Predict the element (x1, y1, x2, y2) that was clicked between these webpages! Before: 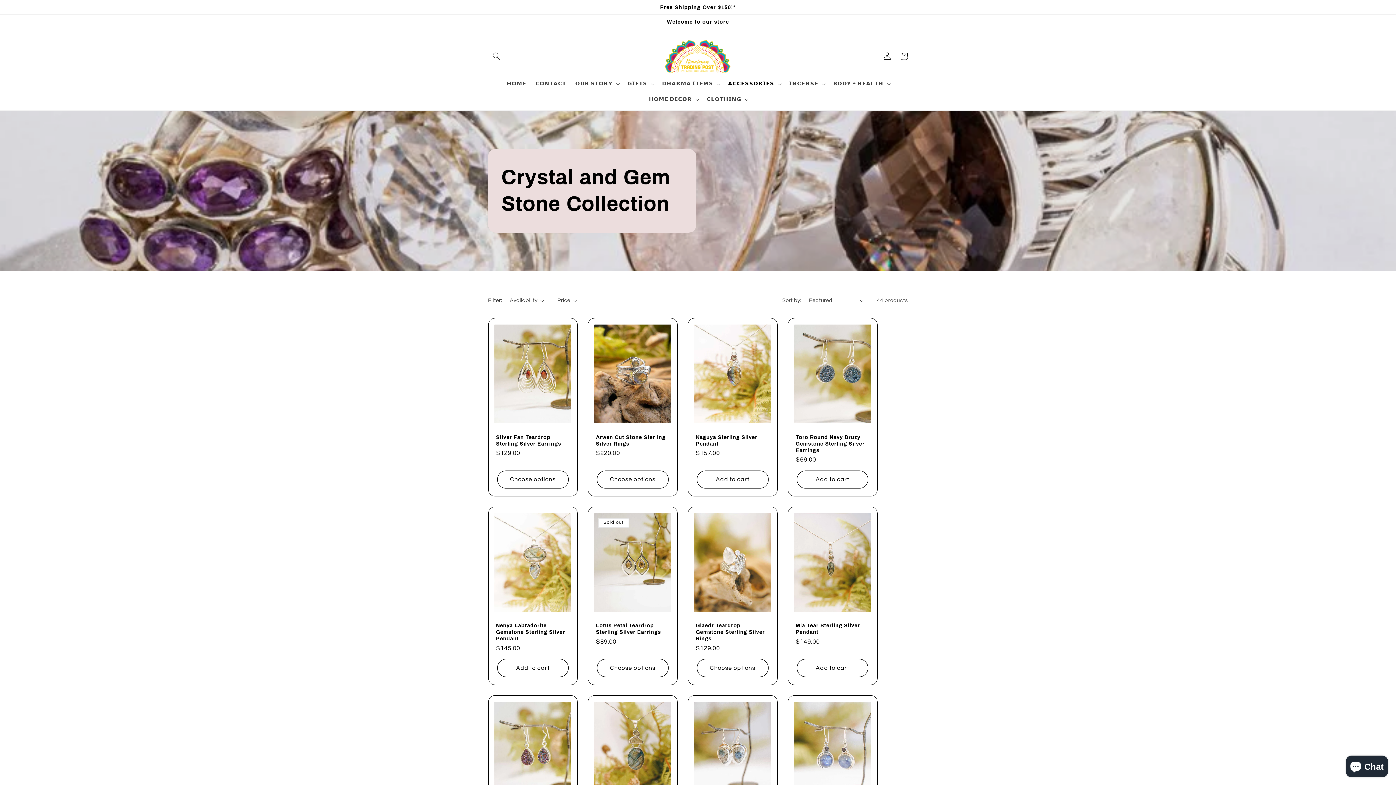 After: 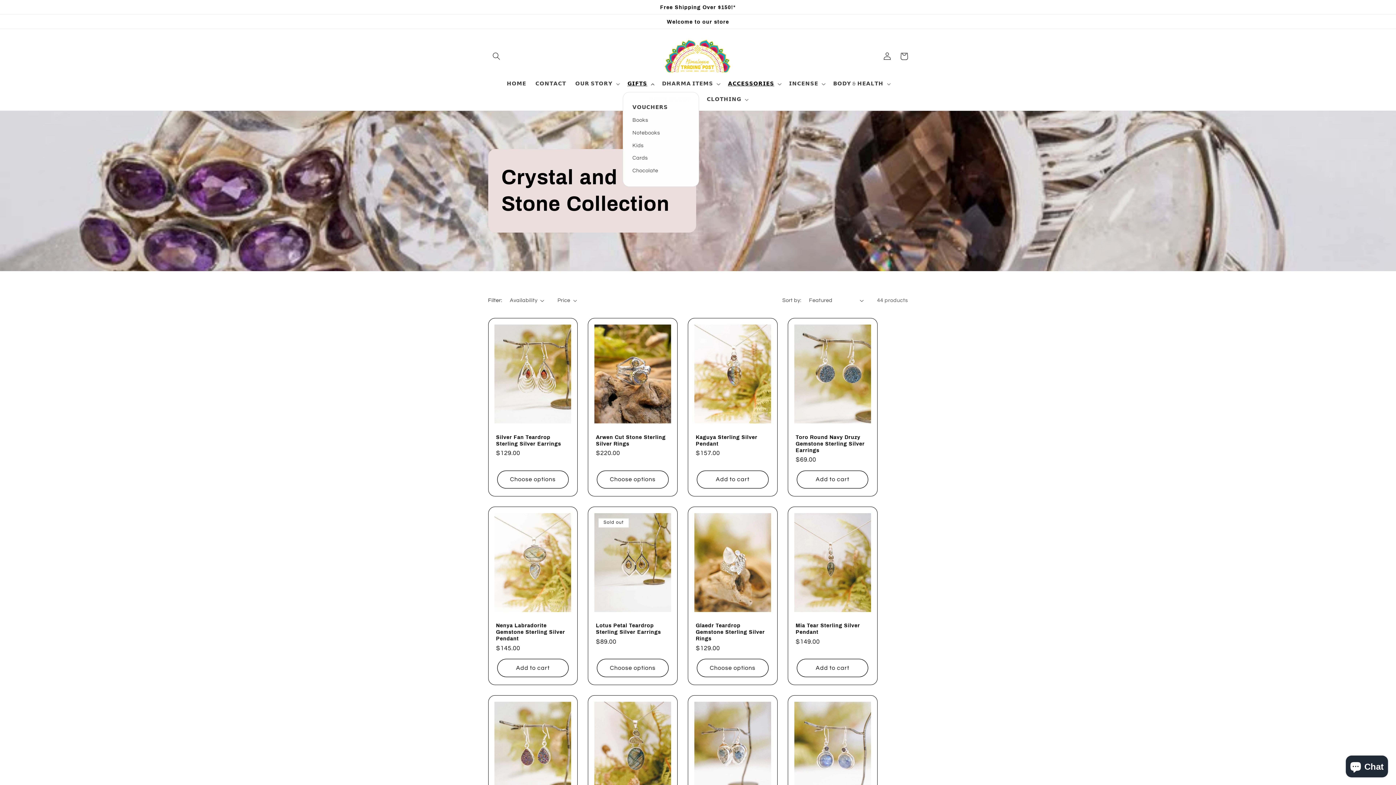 Action: label: 𝗚𝗜𝗙𝗧𝗦 bbox: (623, 76, 657, 91)